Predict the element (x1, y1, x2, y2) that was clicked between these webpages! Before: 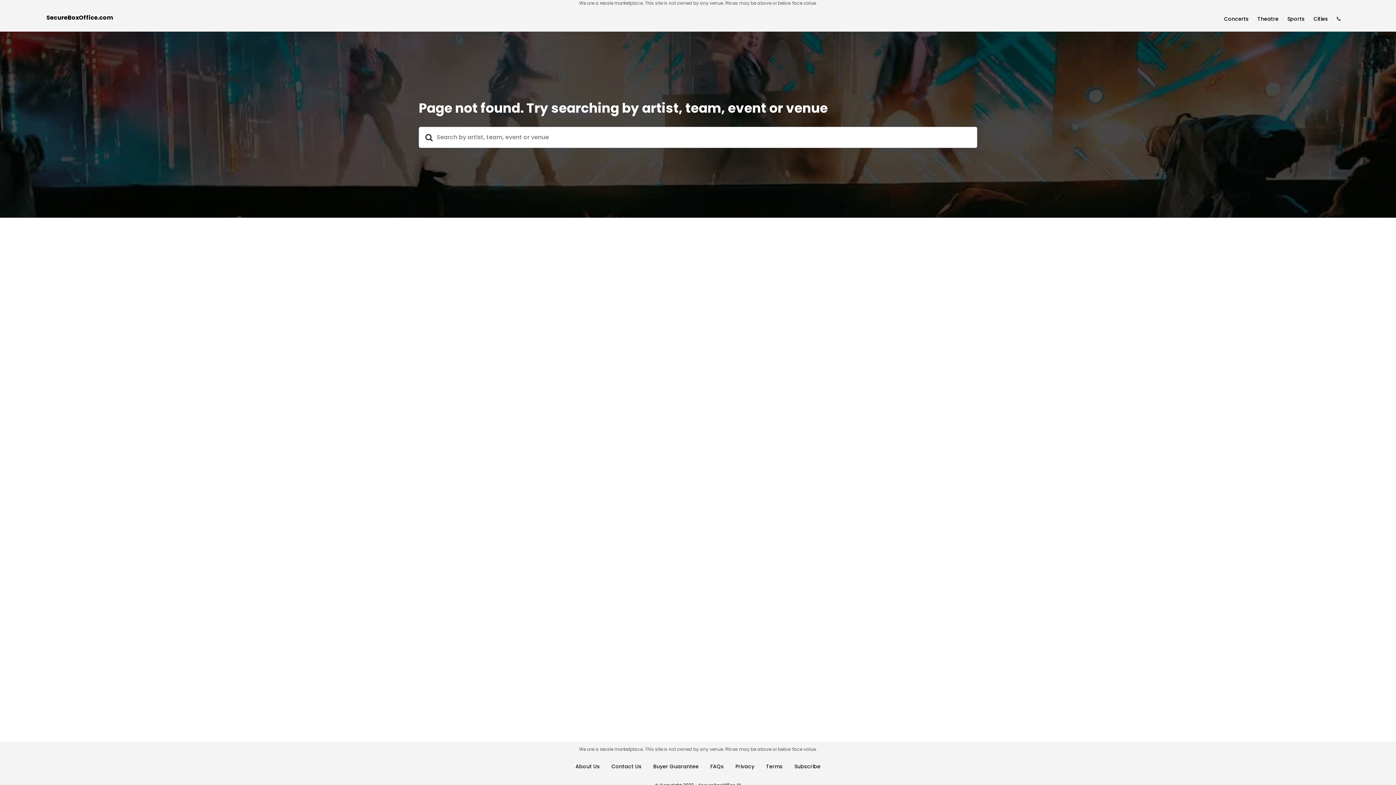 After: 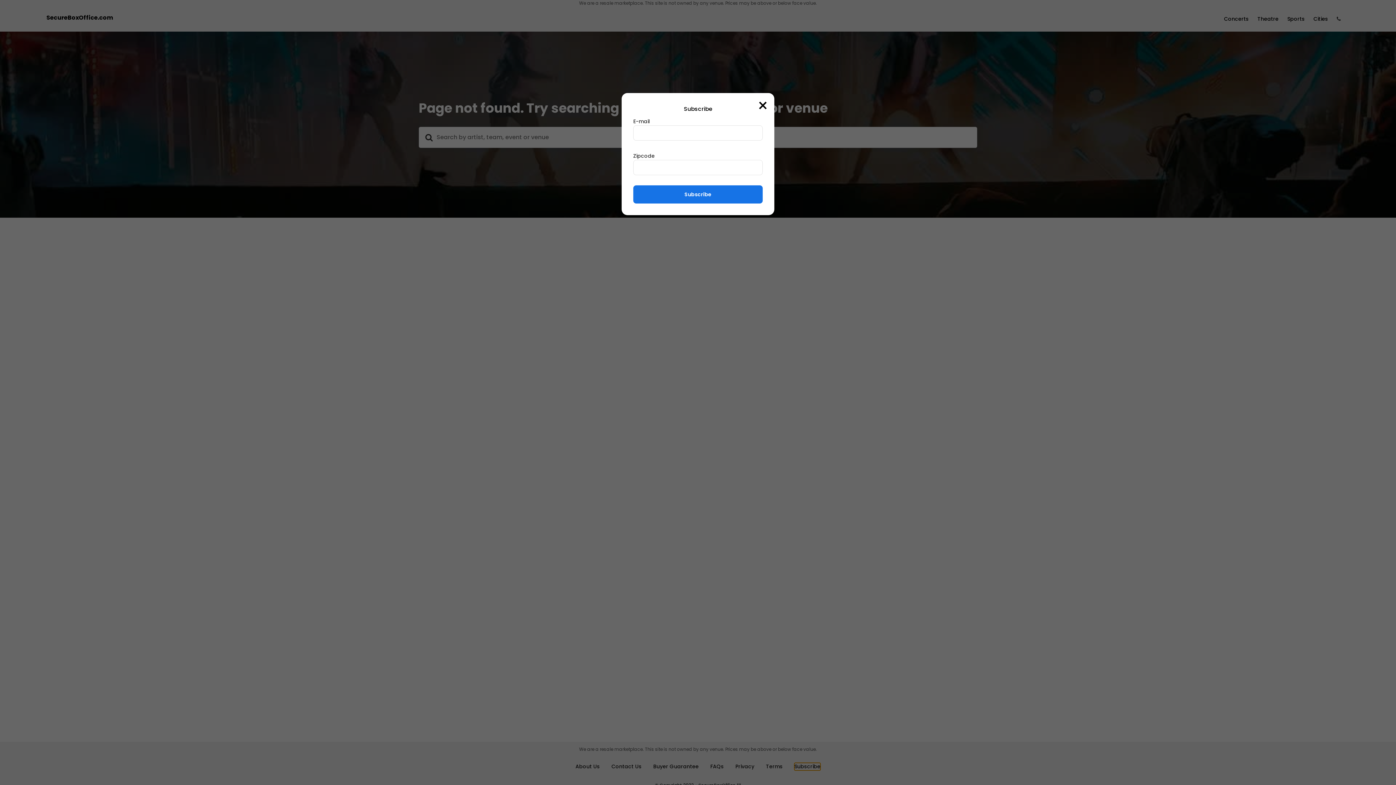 Action: bbox: (794, 763, 820, 770) label: Subscribe